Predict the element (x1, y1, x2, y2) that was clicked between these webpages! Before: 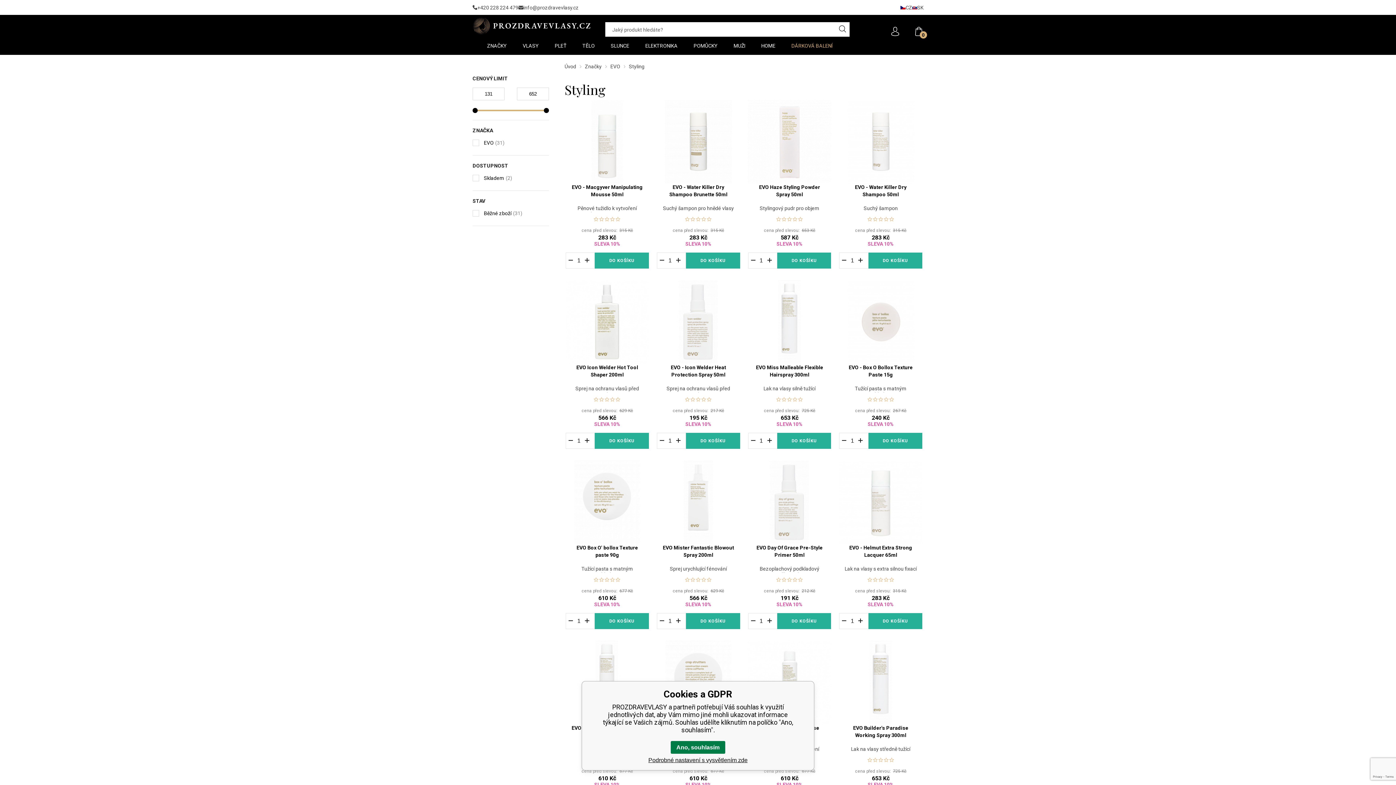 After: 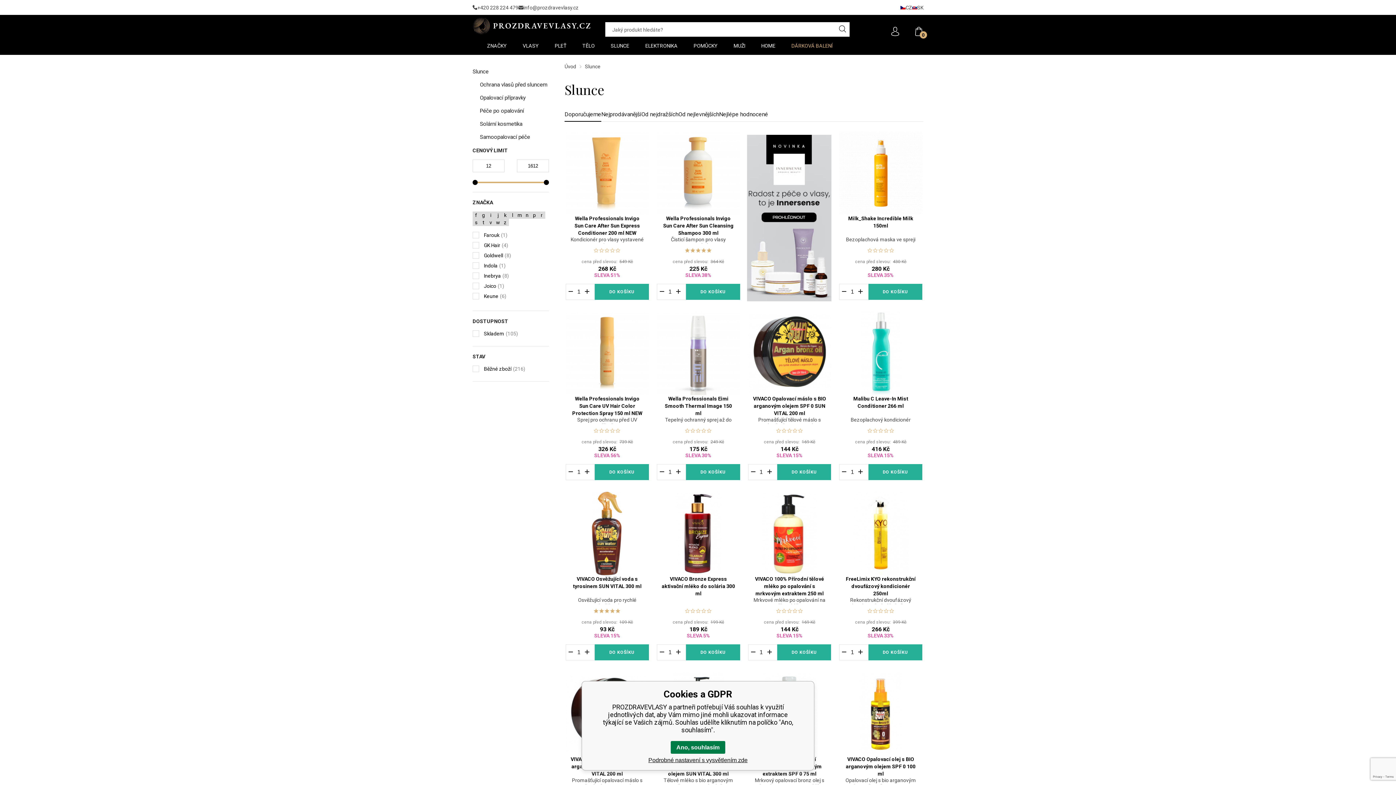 Action: label: SLUNCE bbox: (602, 36, 637, 54)